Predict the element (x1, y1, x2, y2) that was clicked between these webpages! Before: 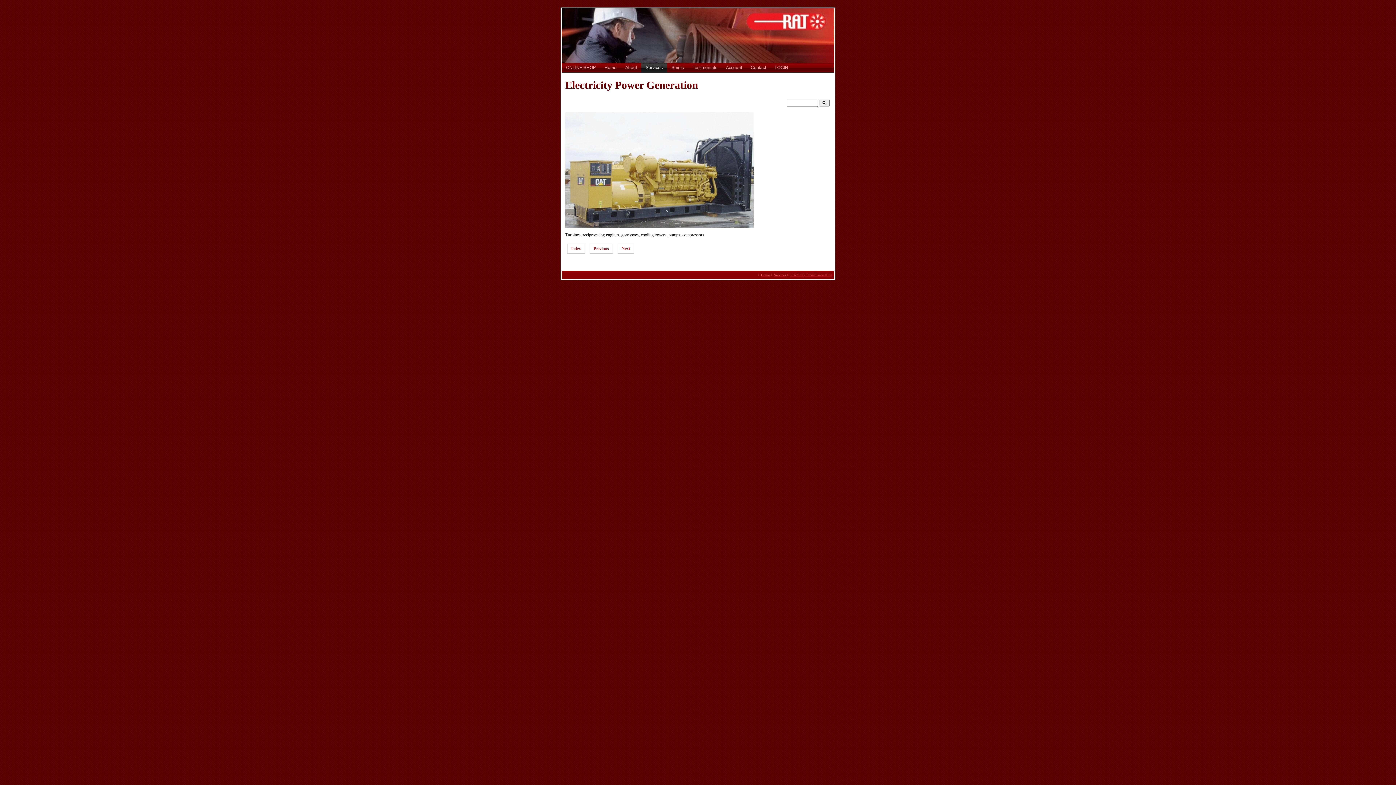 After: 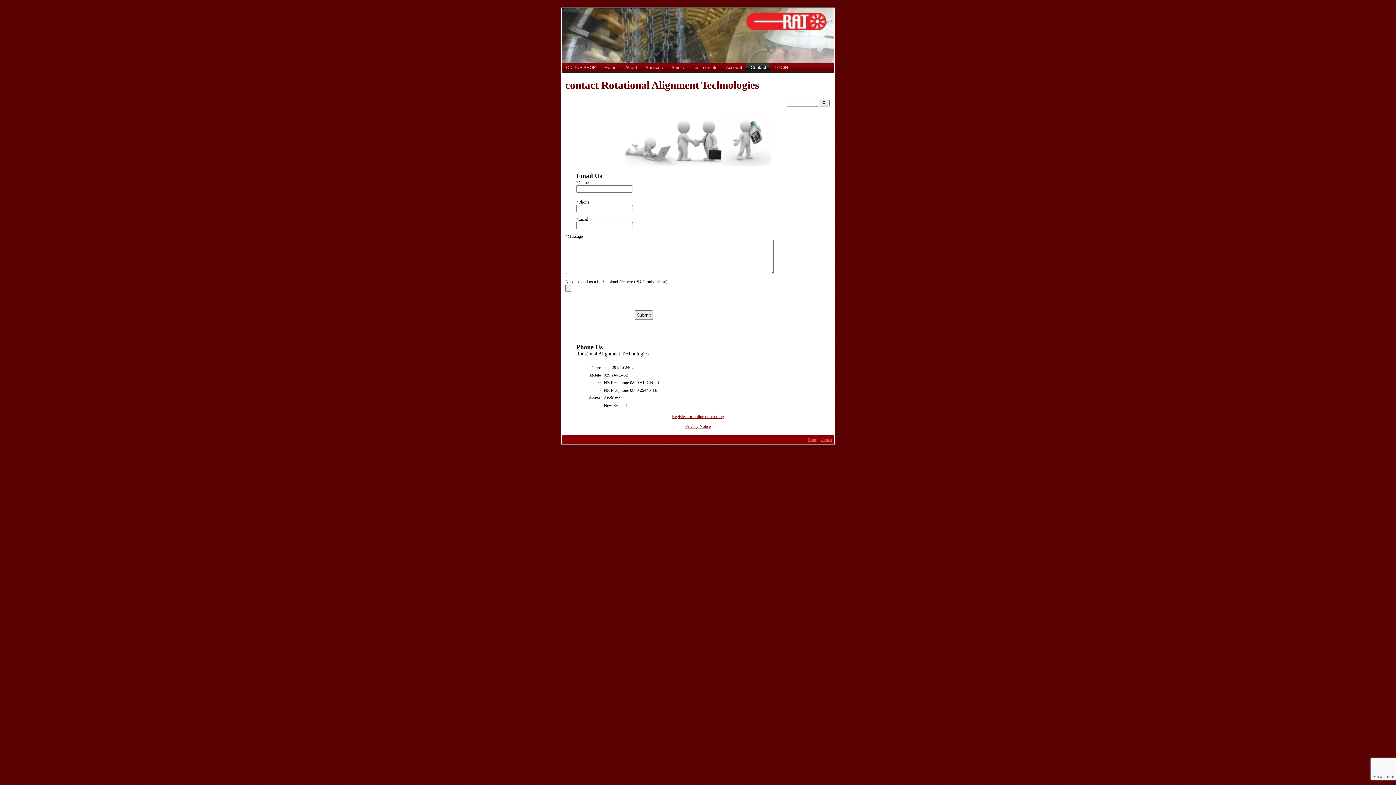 Action: bbox: (746, 62, 770, 72) label: Contact